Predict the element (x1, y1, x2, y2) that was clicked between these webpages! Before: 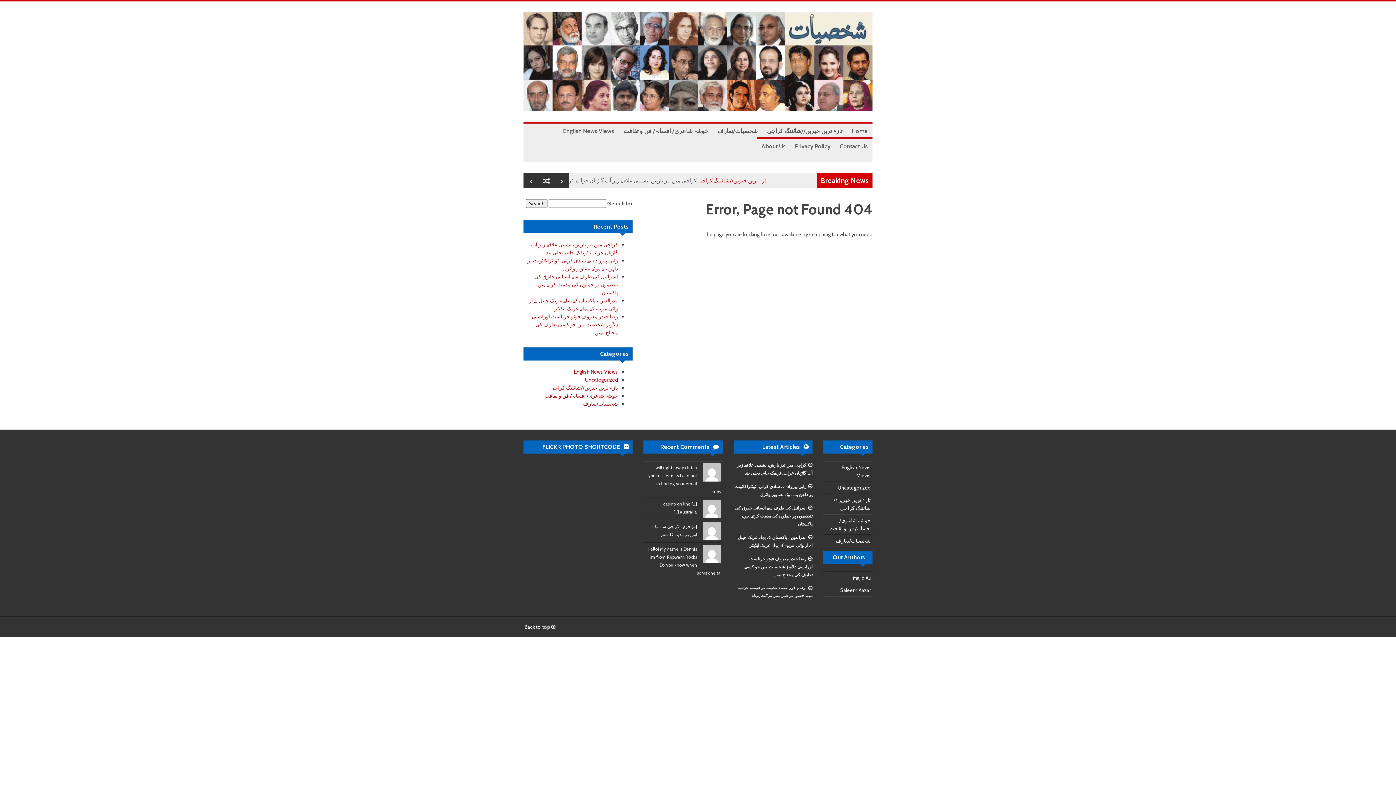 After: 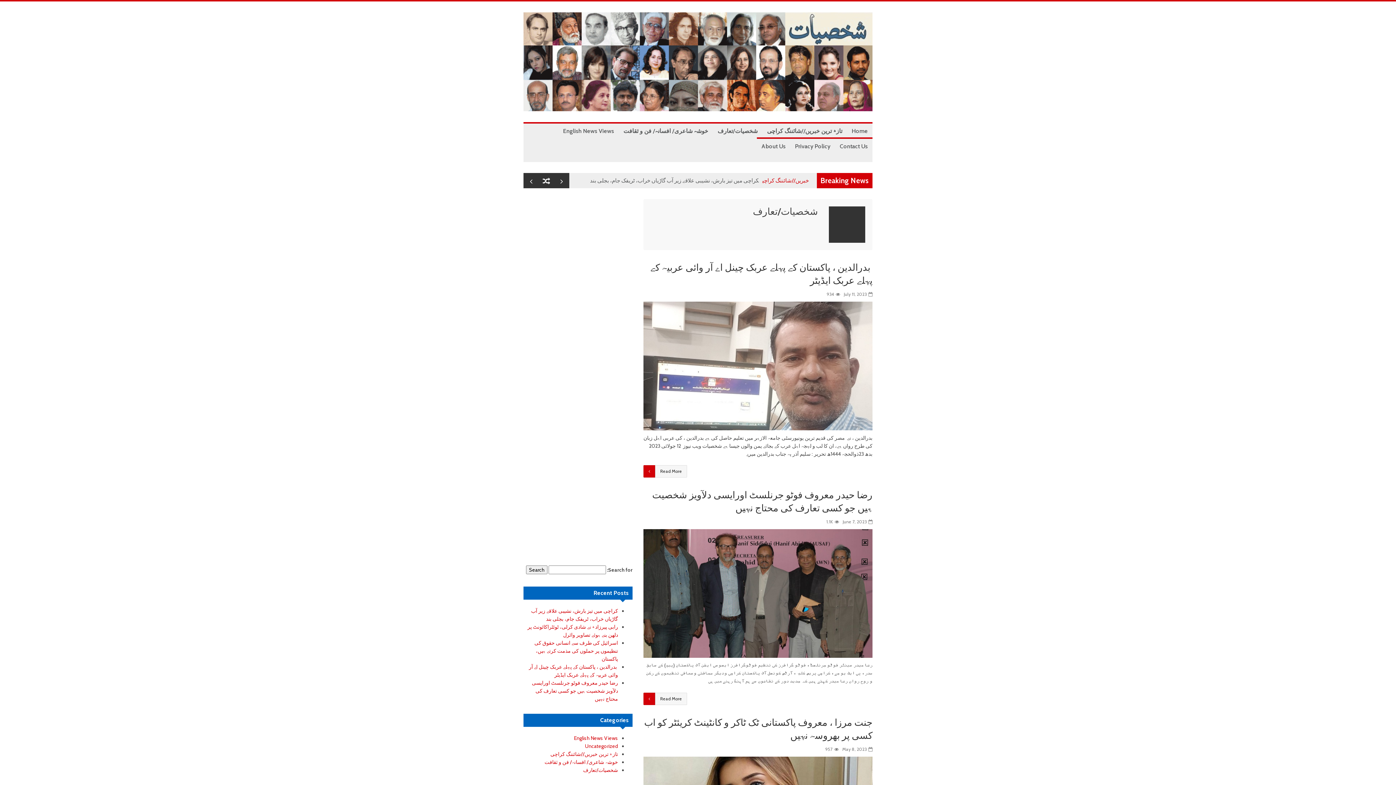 Action: bbox: (713, 123, 762, 138) label: شخصیات/تعارف